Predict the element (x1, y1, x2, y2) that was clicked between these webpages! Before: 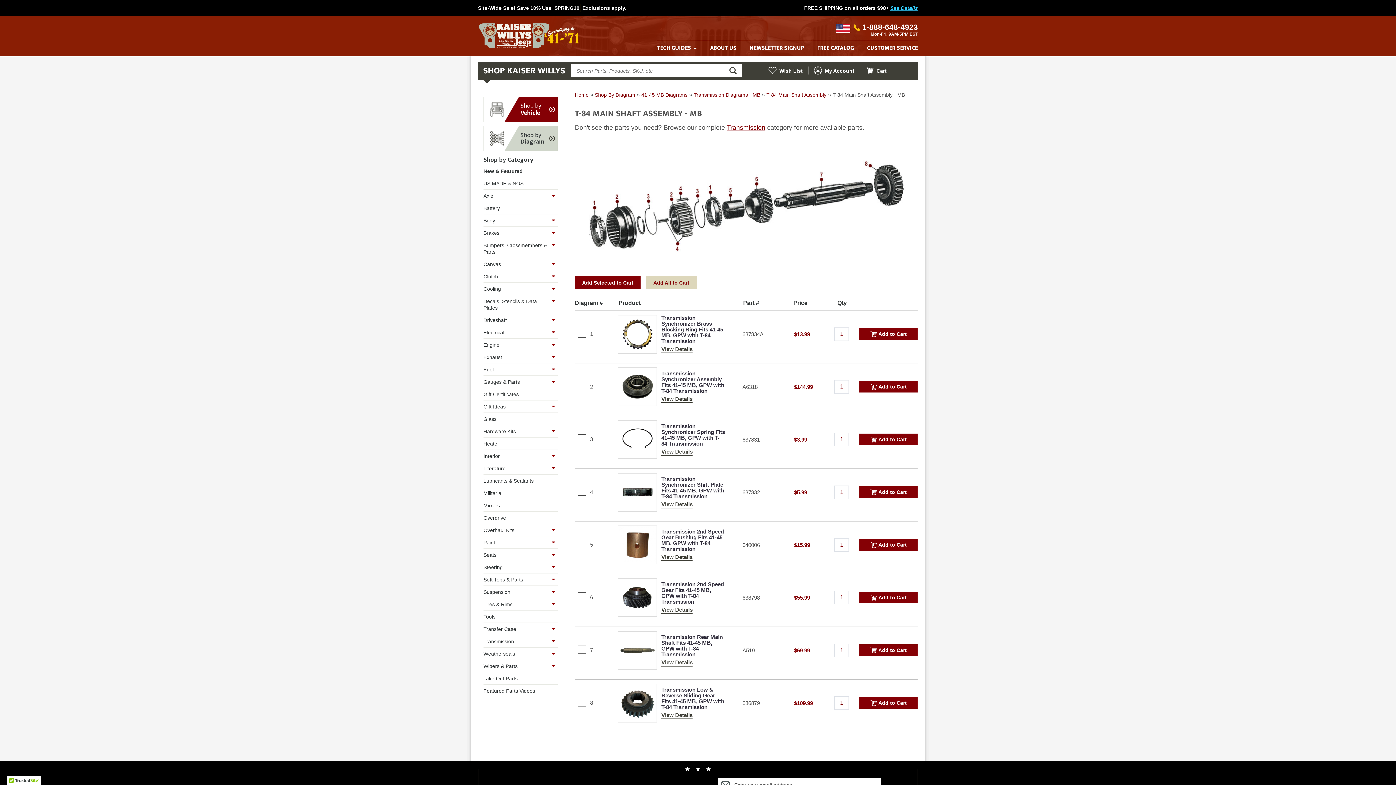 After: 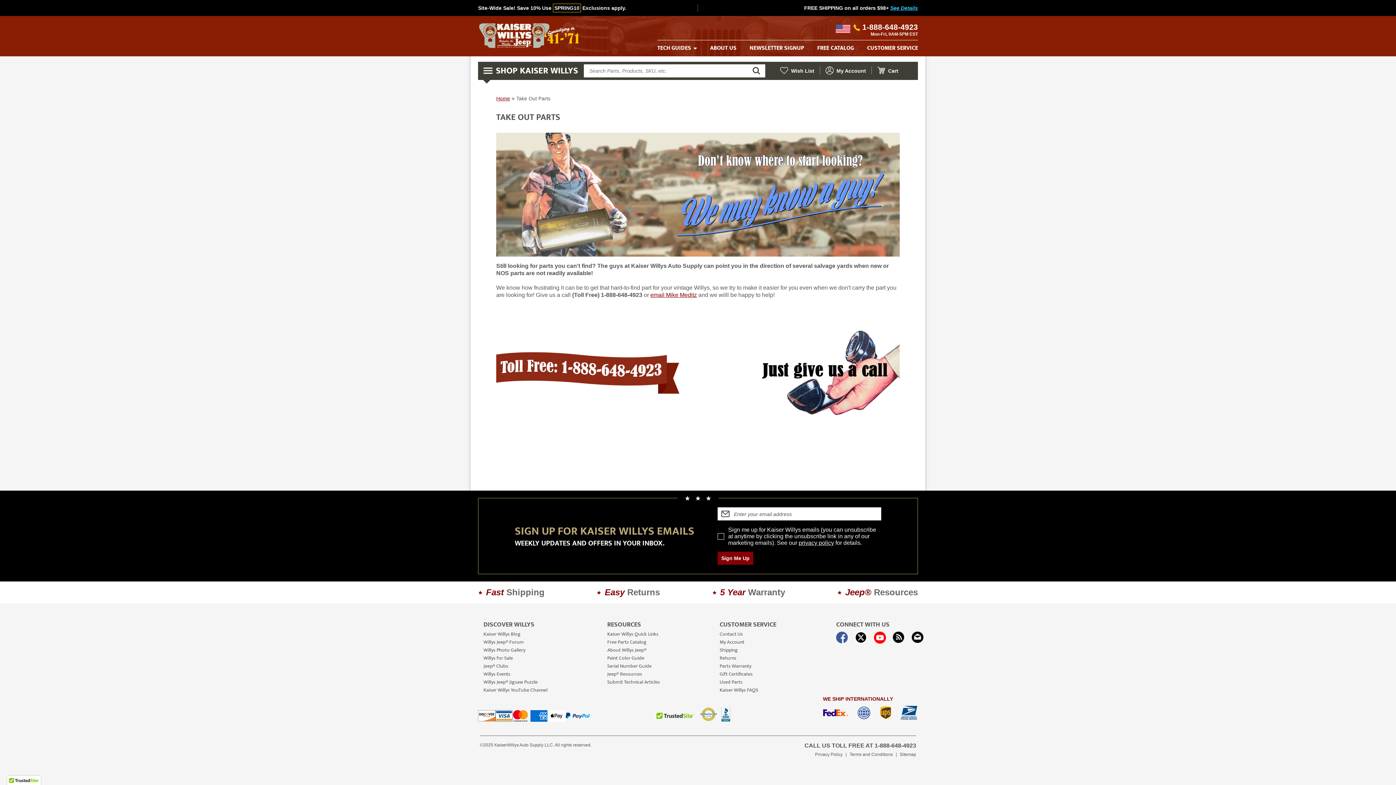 Action: bbox: (483, 675, 557, 682) label: Take Out Parts